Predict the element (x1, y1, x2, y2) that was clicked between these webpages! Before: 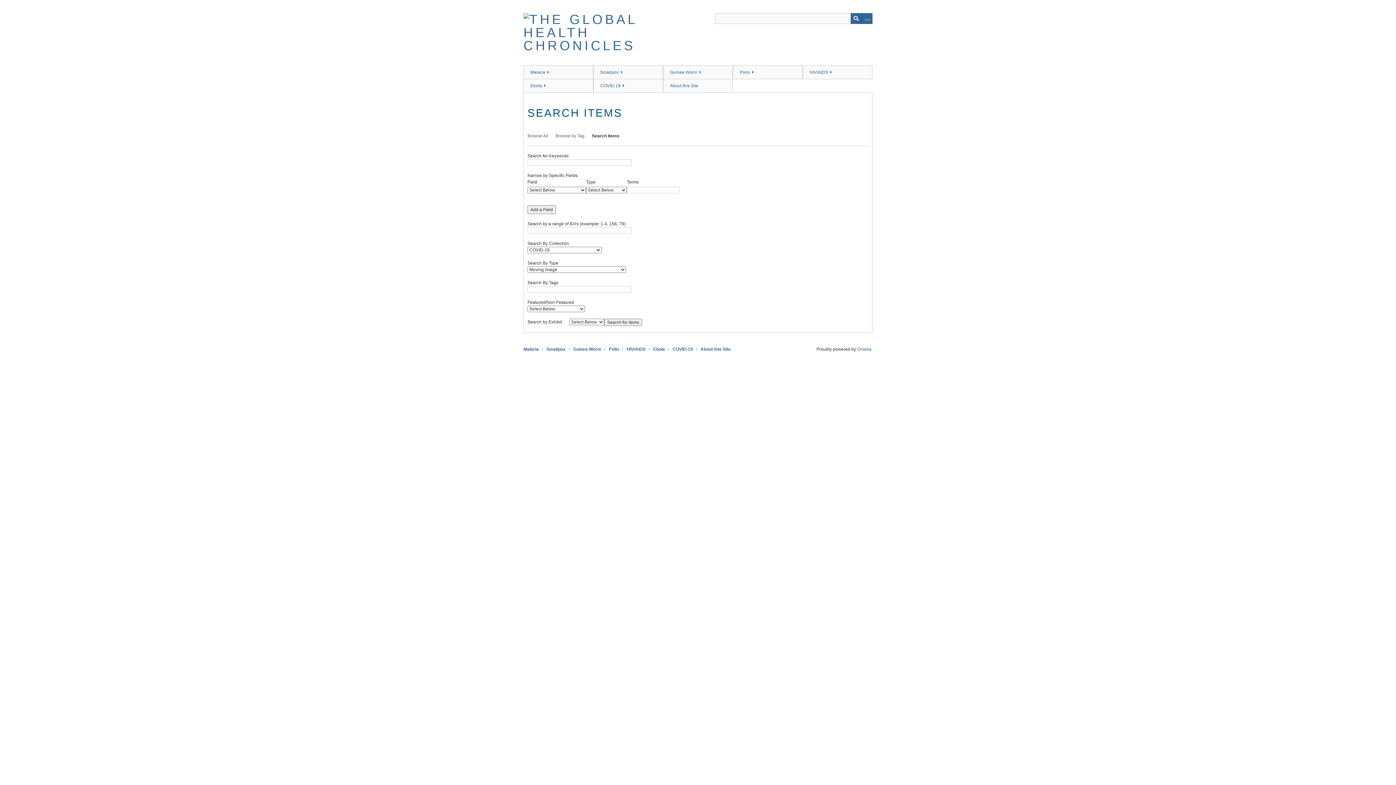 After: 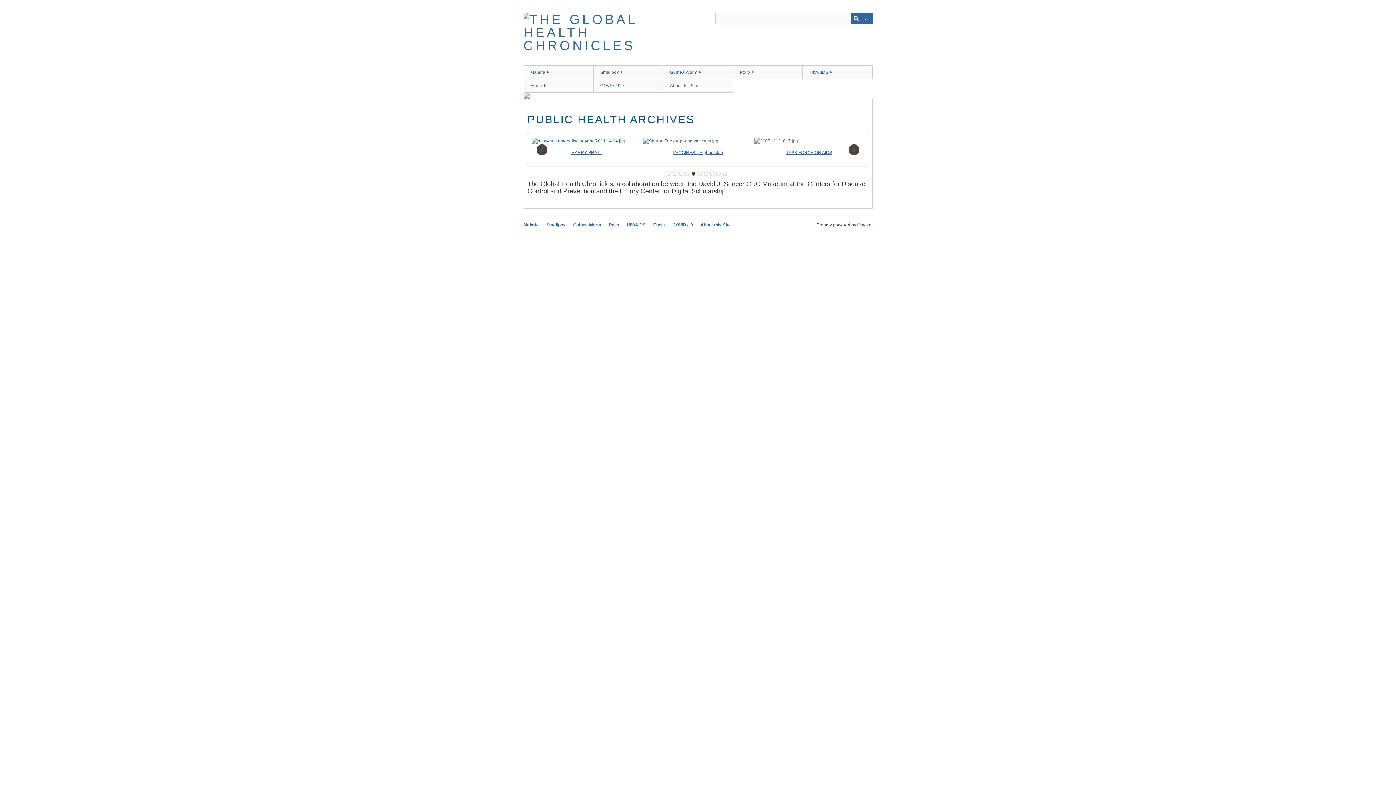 Action: bbox: (523, 38, 698, 53)